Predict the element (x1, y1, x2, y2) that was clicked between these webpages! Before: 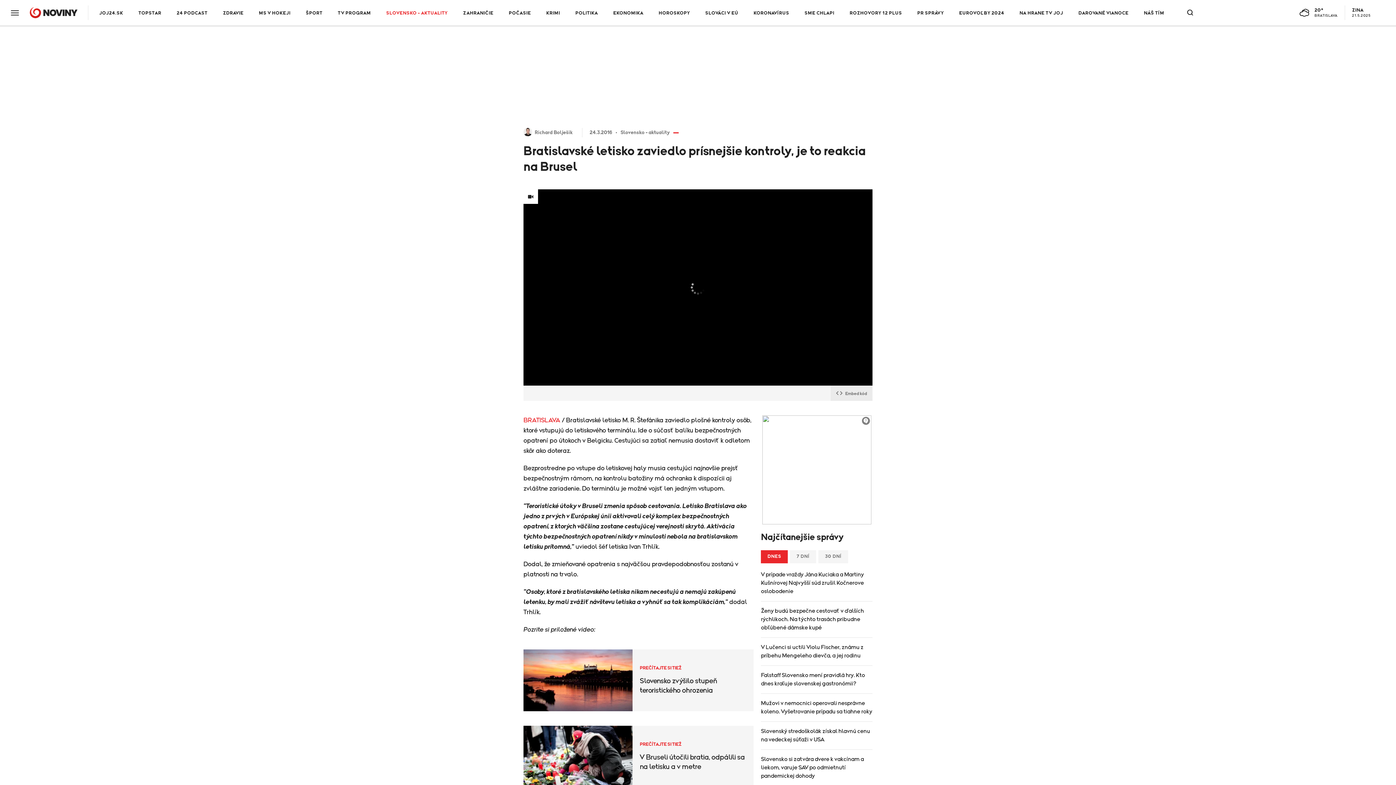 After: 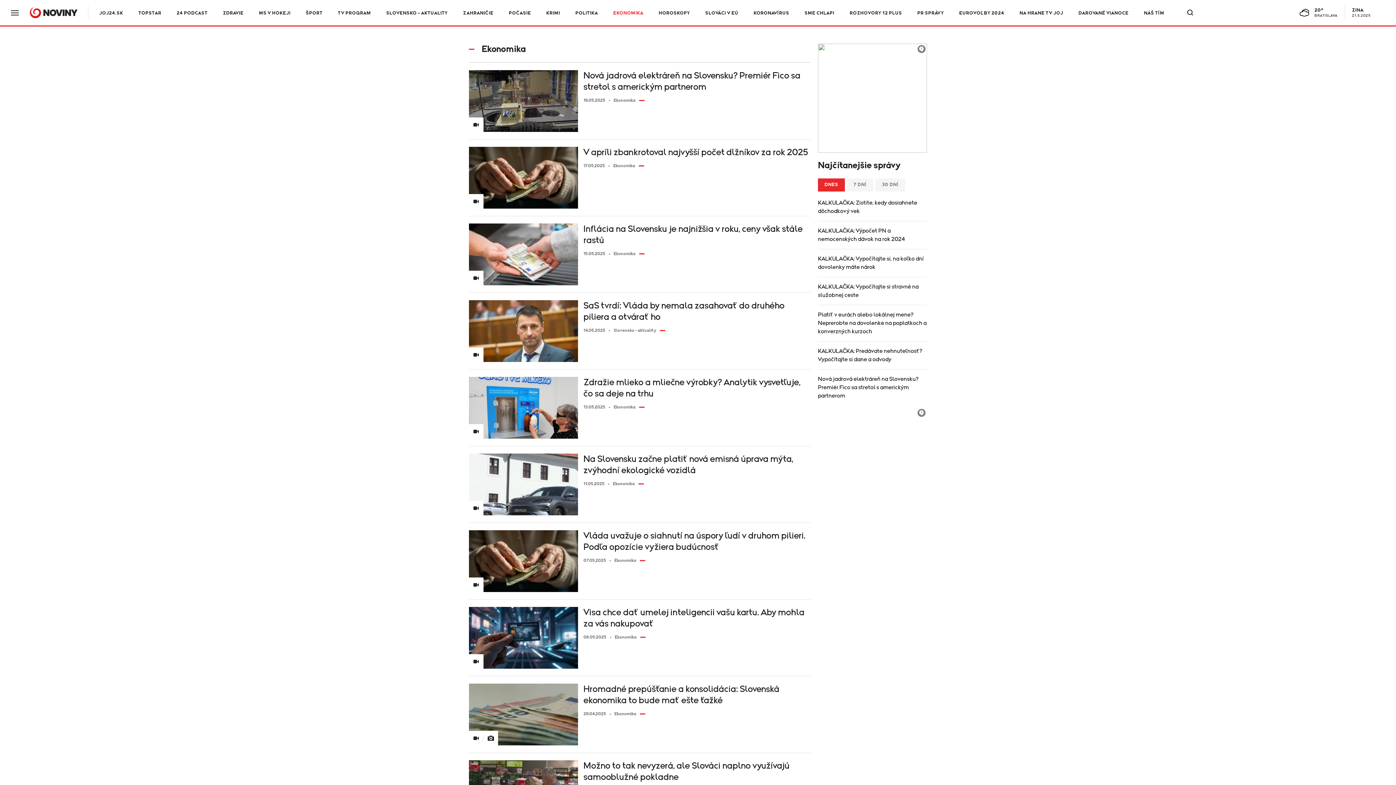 Action: bbox: (607, 10, 649, 15) label: EKONOMIKA